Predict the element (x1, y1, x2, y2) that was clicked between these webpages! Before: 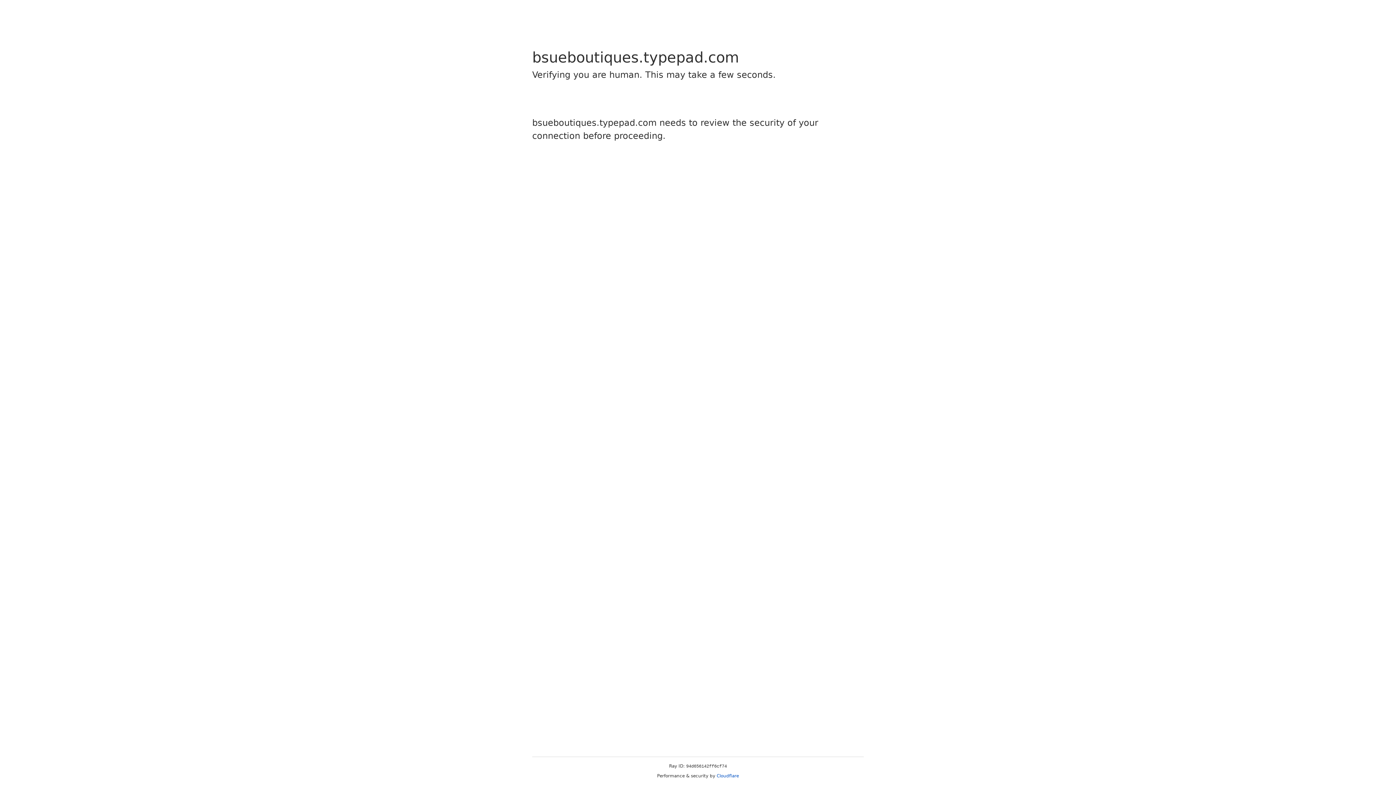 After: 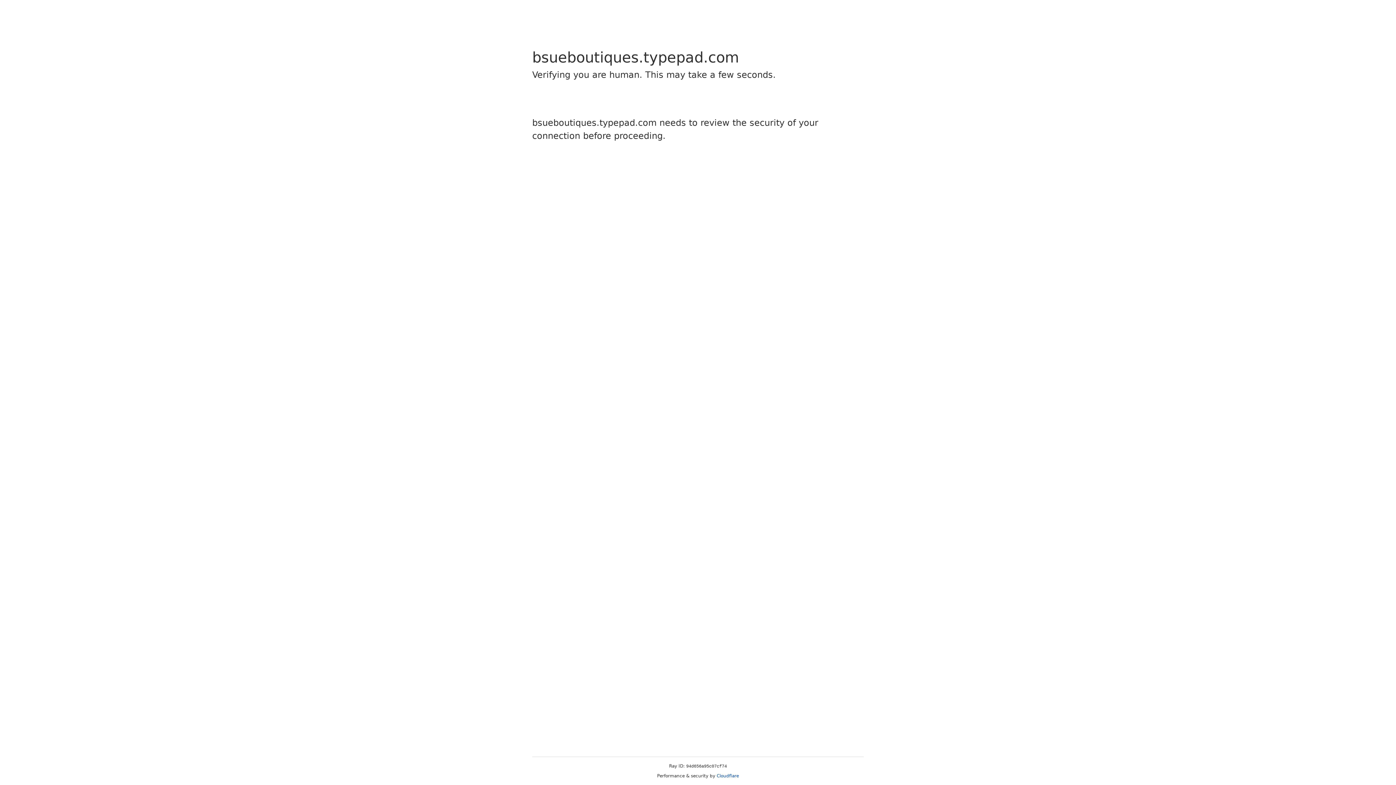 Action: label: Cloudflare bbox: (716, 773, 739, 778)